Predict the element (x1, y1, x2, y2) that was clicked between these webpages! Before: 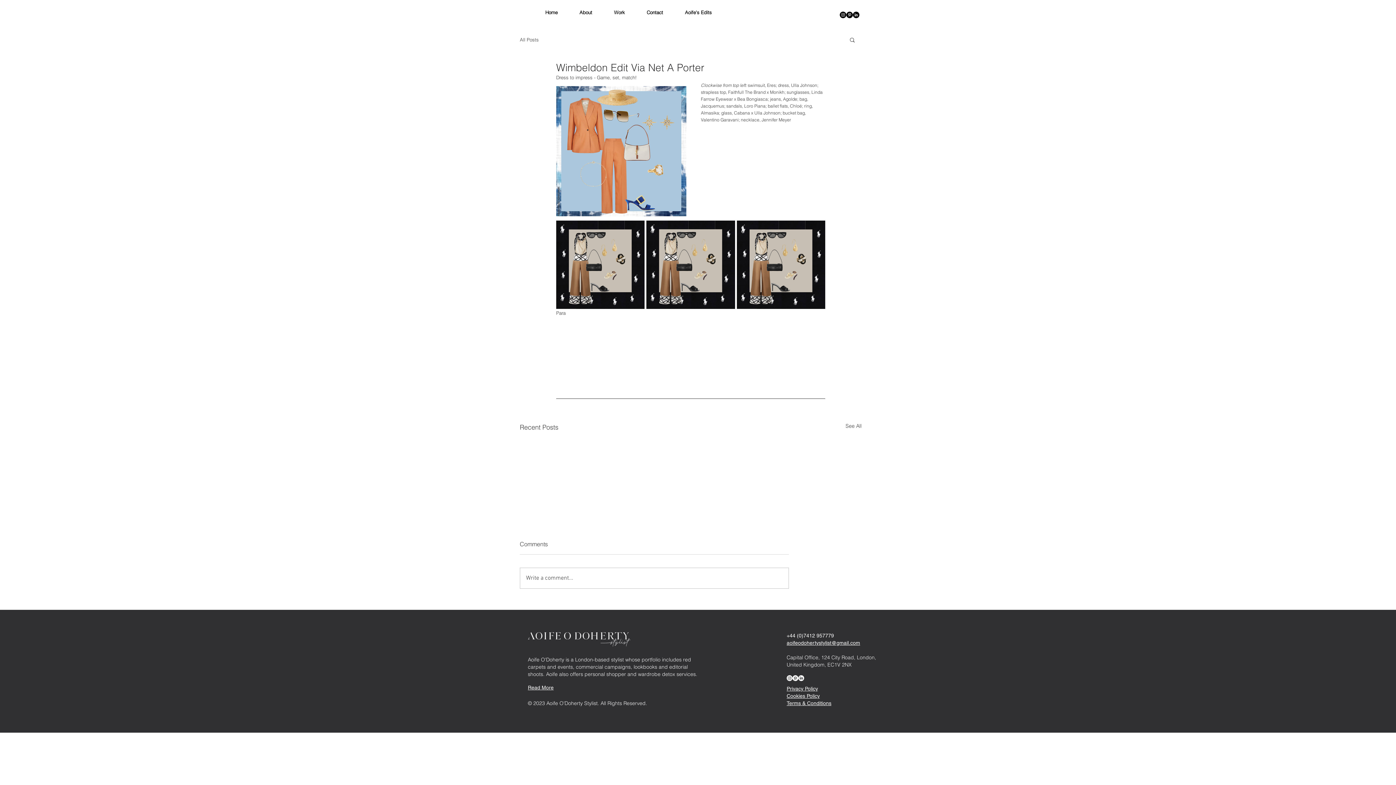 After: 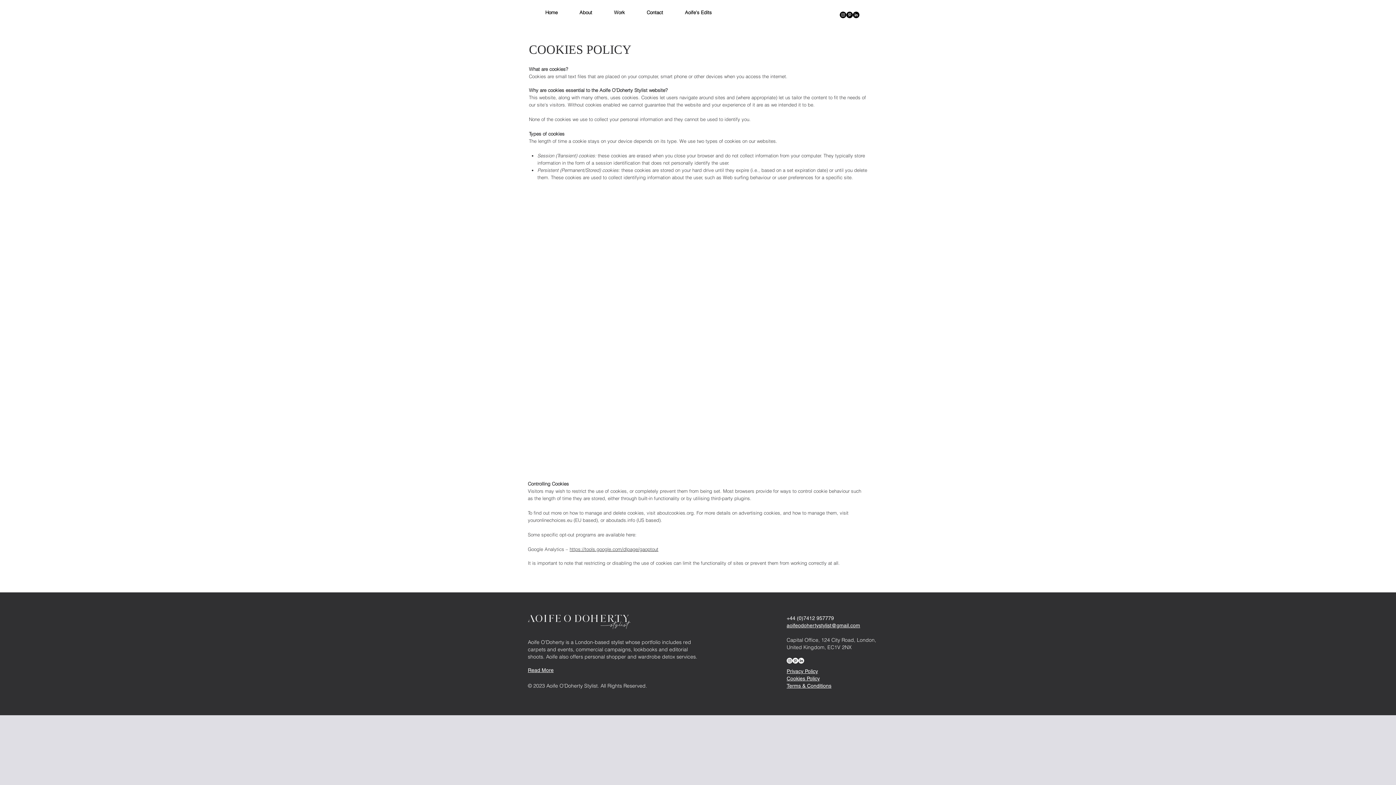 Action: label: Cookies Policy bbox: (786, 693, 820, 699)